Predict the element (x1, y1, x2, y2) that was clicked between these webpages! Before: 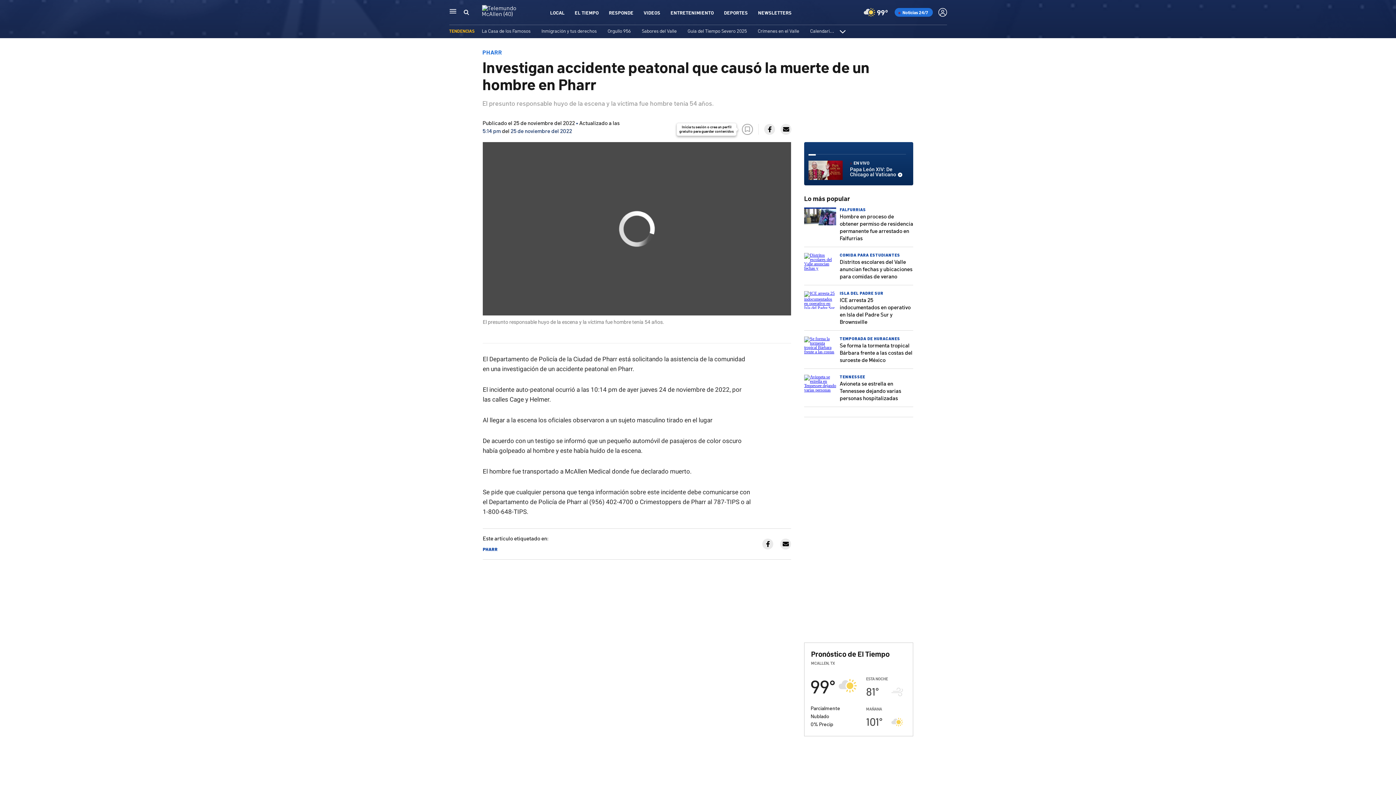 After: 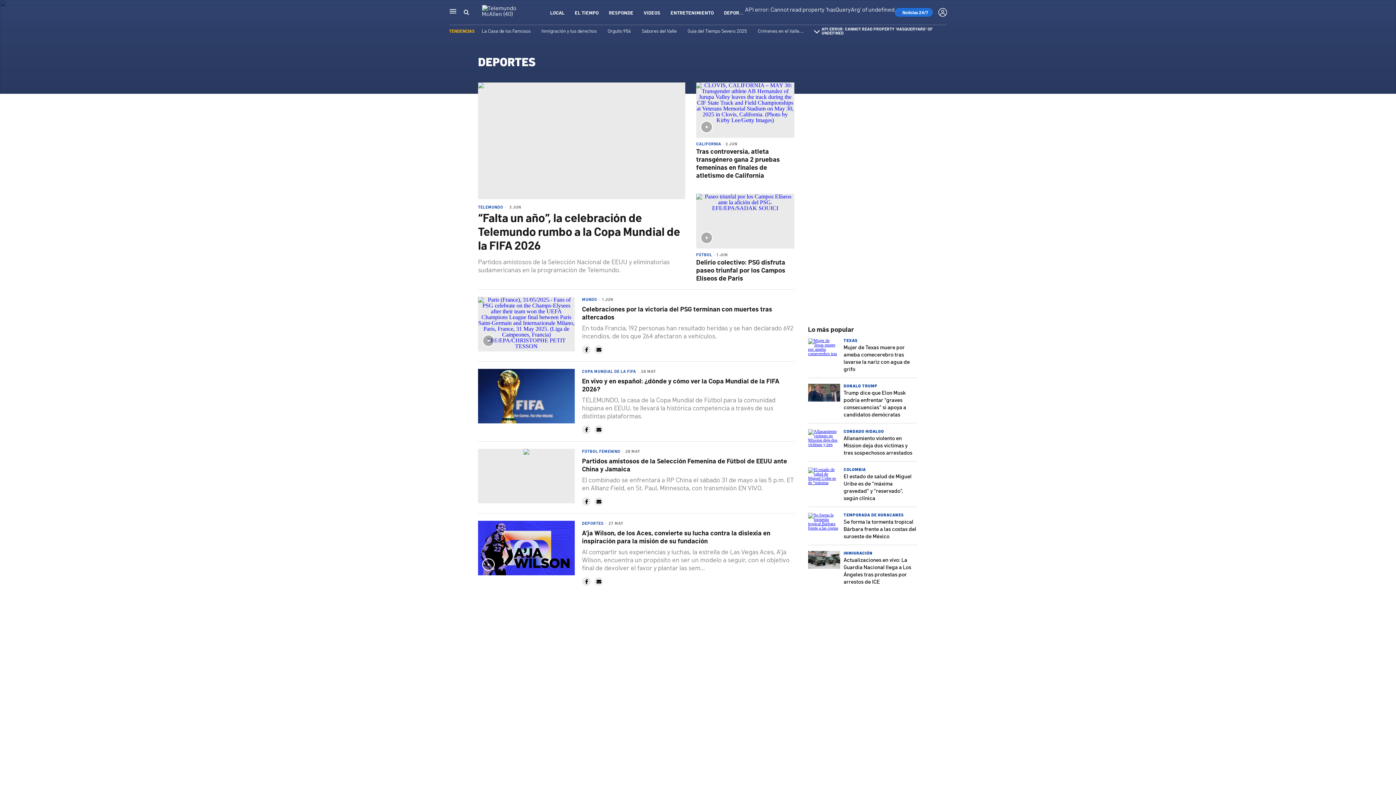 Action: bbox: (724, 9, 748, 15) label: DEPORTES